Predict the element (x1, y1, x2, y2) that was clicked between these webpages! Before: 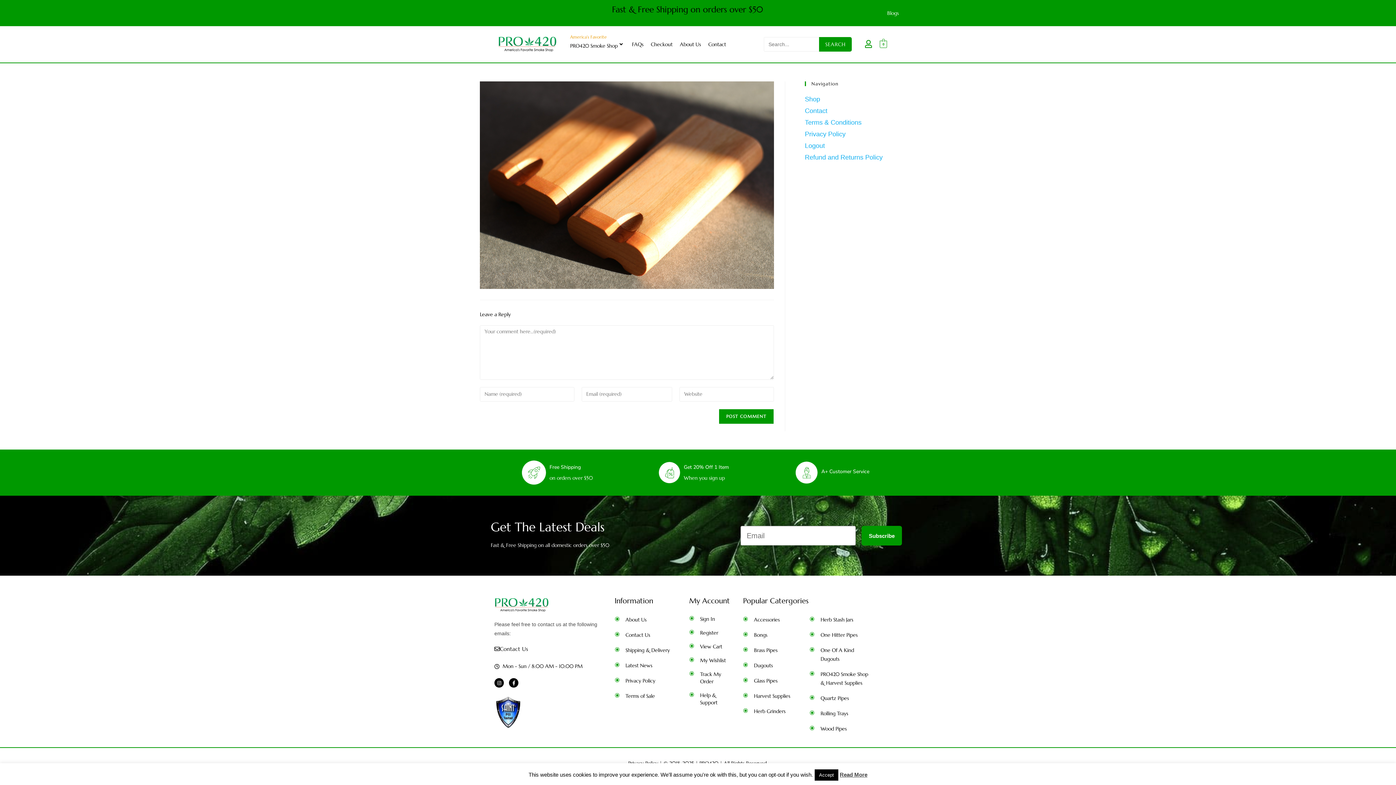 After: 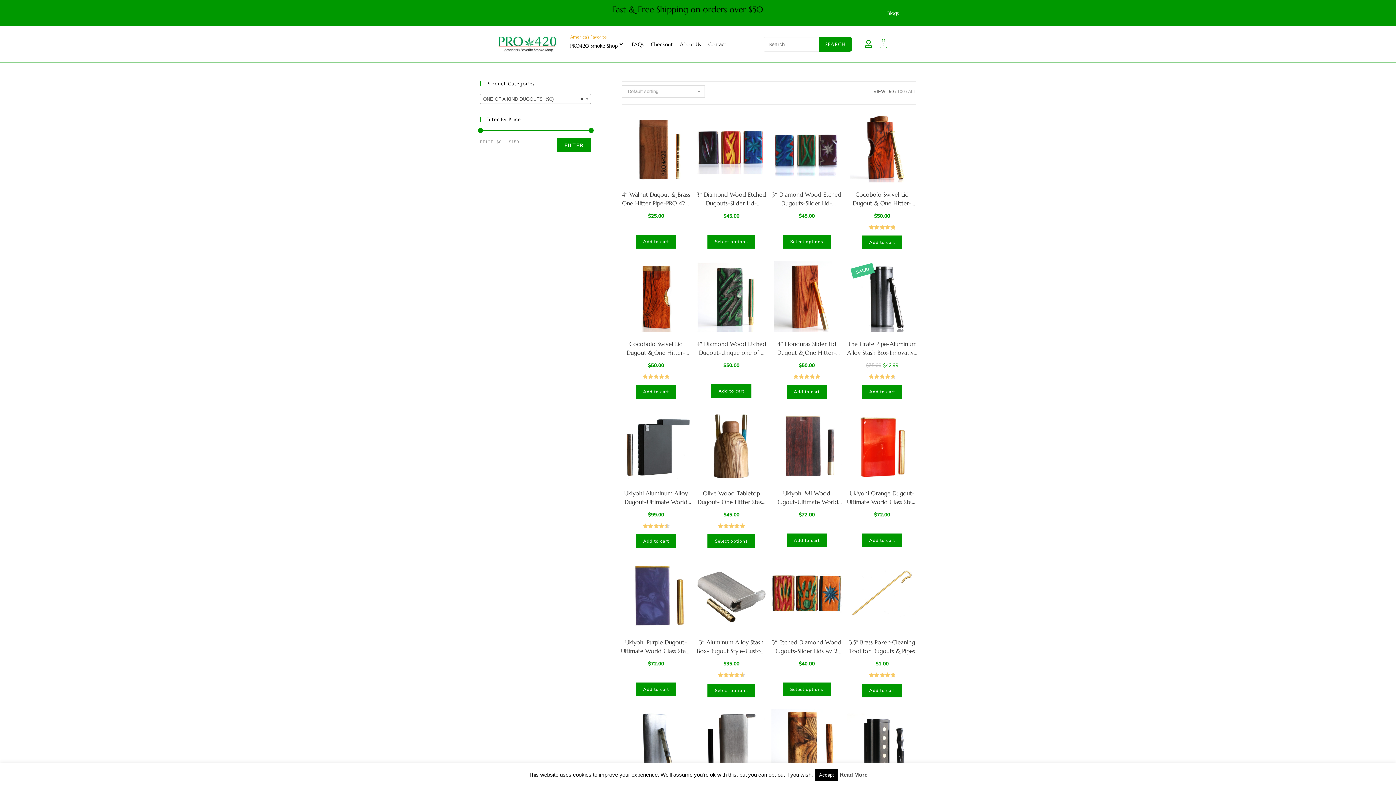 Action: bbox: (817, 642, 876, 666) label: One Of A Kind Dugouts